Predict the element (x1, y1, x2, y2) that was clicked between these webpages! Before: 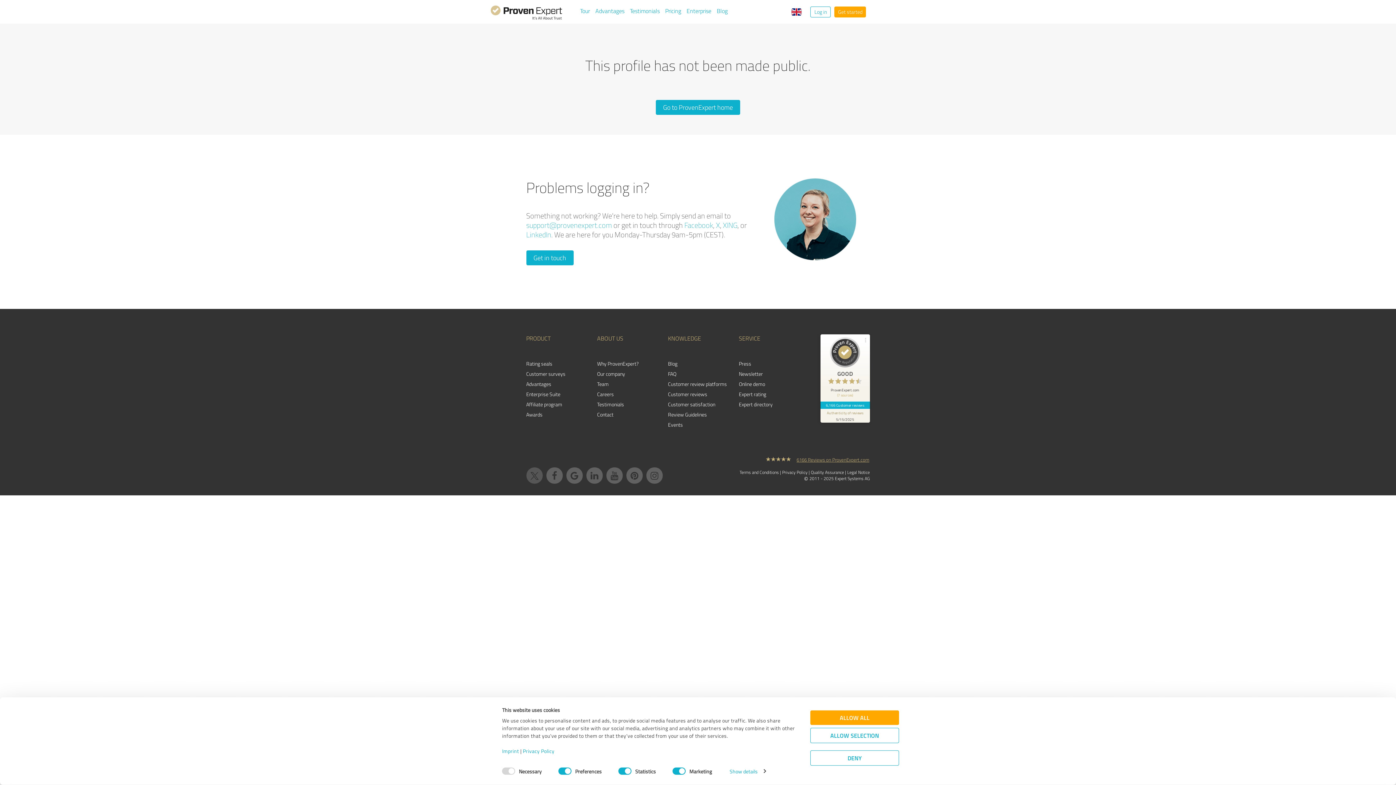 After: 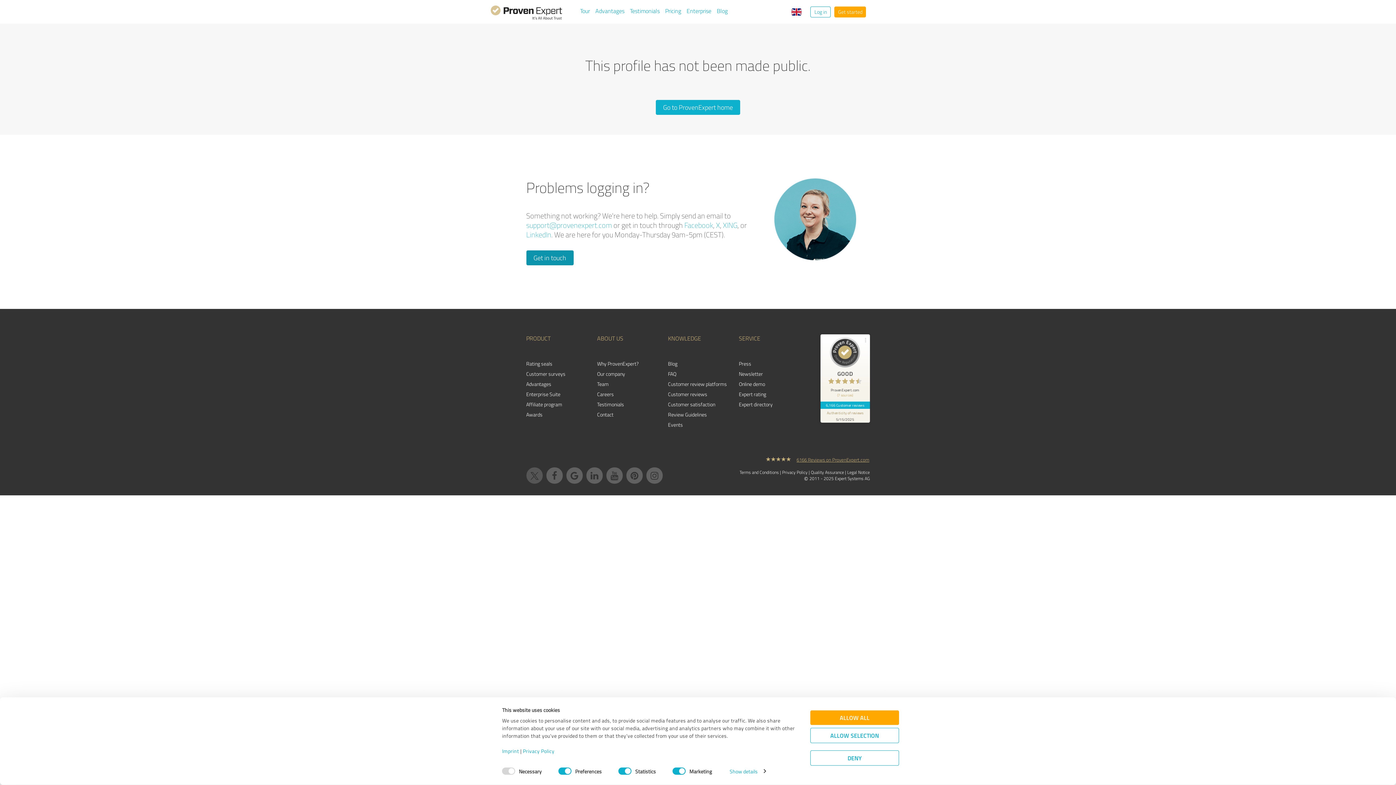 Action: label: Get in touch bbox: (526, 250, 573, 265)